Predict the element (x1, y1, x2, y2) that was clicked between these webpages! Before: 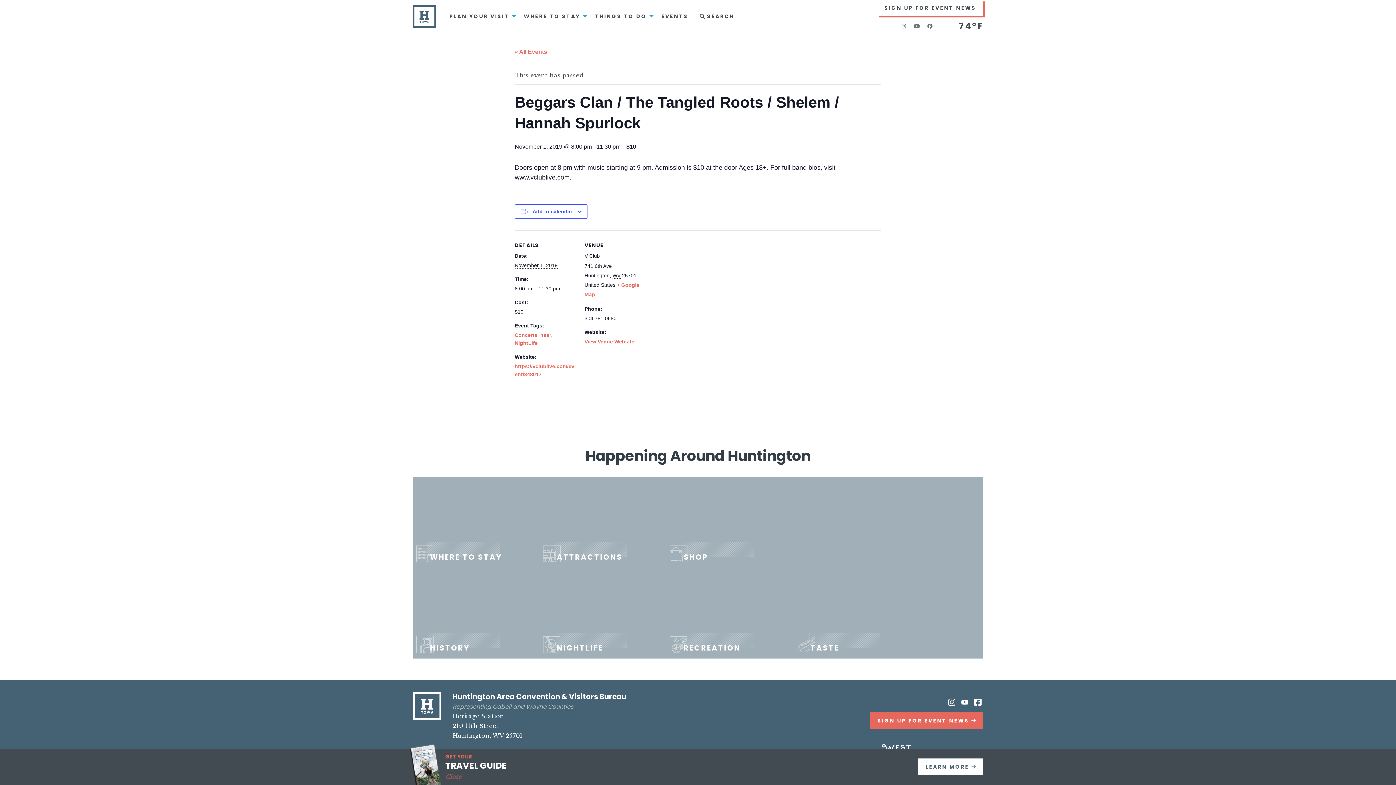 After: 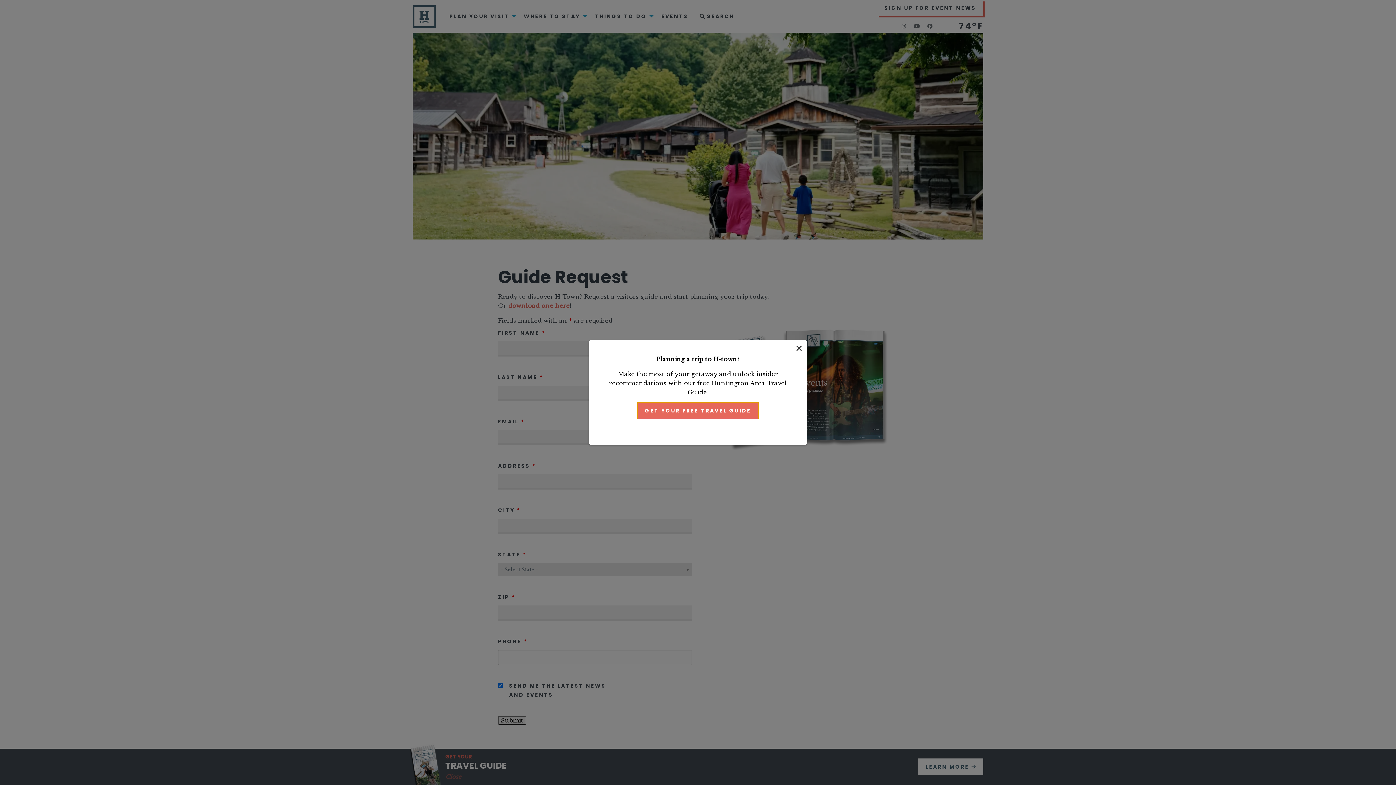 Action: bbox: (918, 758, 983, 775) label: LEARN MORE 